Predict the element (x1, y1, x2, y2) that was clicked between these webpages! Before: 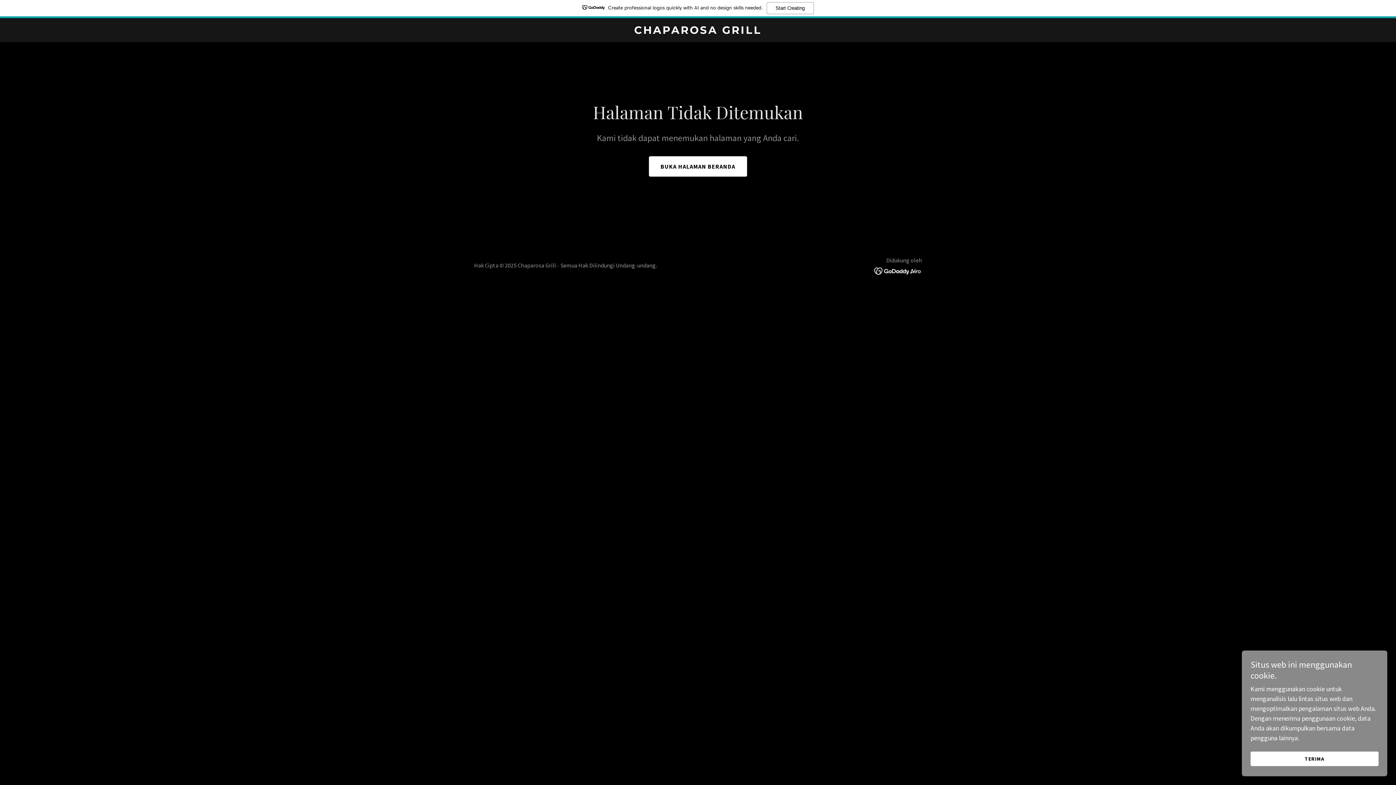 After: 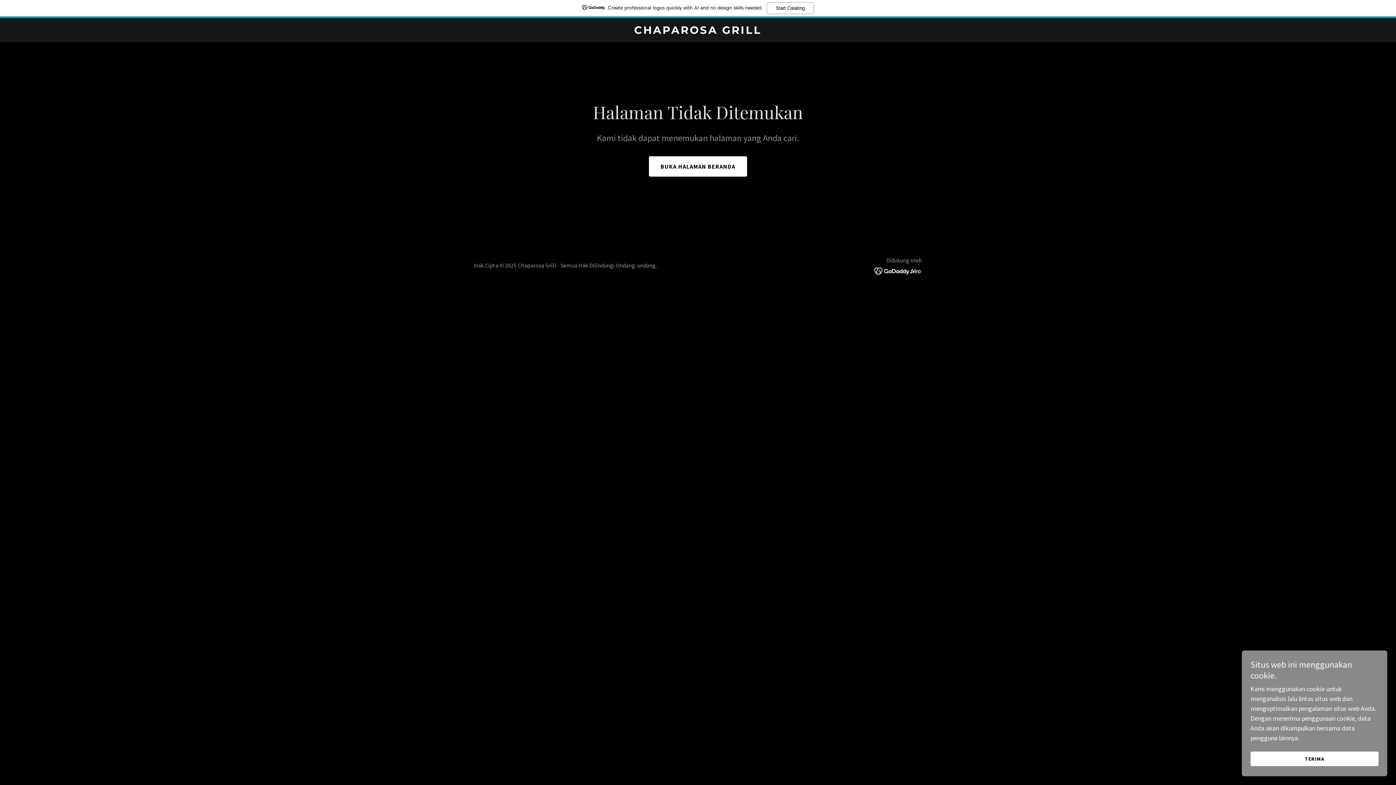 Action: bbox: (874, 266, 922, 274)